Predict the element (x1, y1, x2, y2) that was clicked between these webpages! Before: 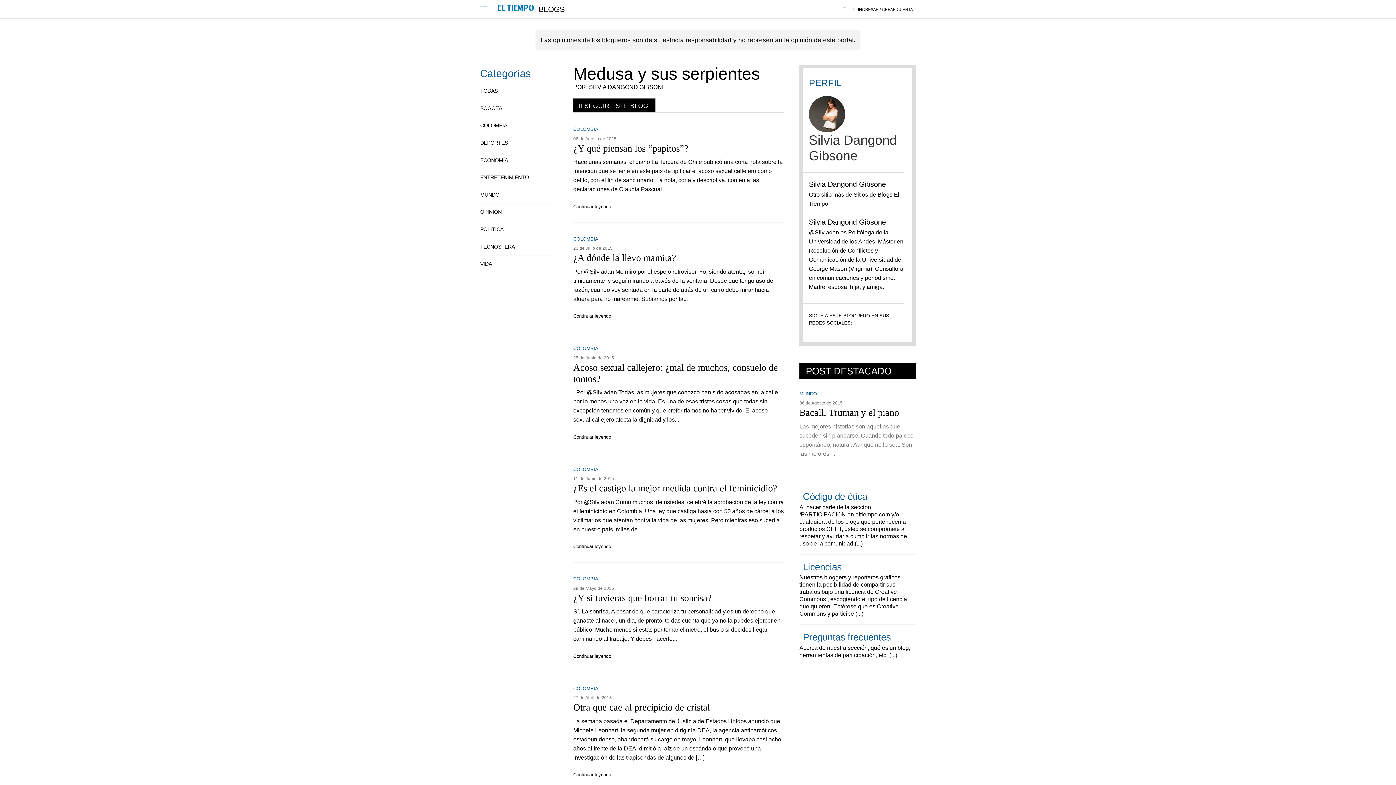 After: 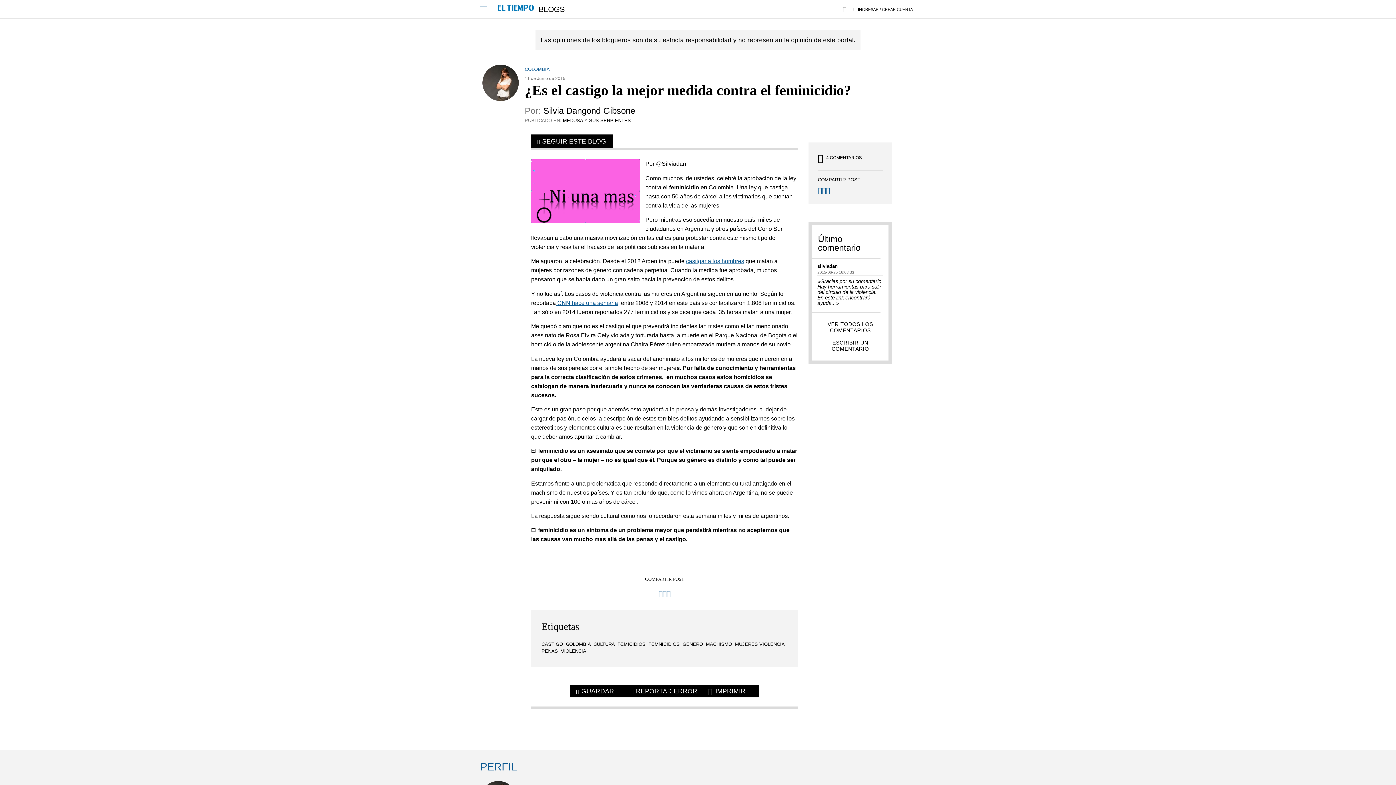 Action: bbox: (573, 483, 777, 493) label: ¿Es el castigo la mejor medida contra el feminicidio?